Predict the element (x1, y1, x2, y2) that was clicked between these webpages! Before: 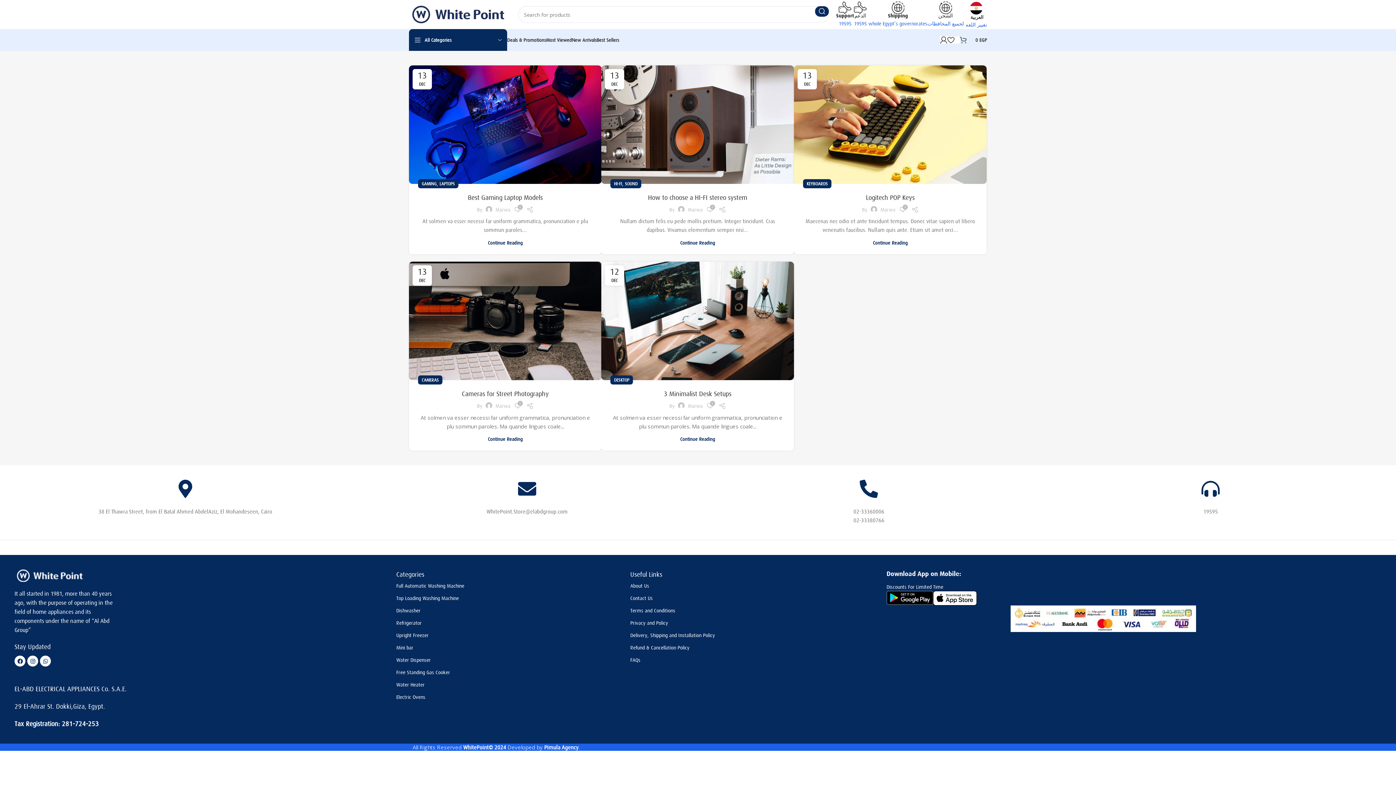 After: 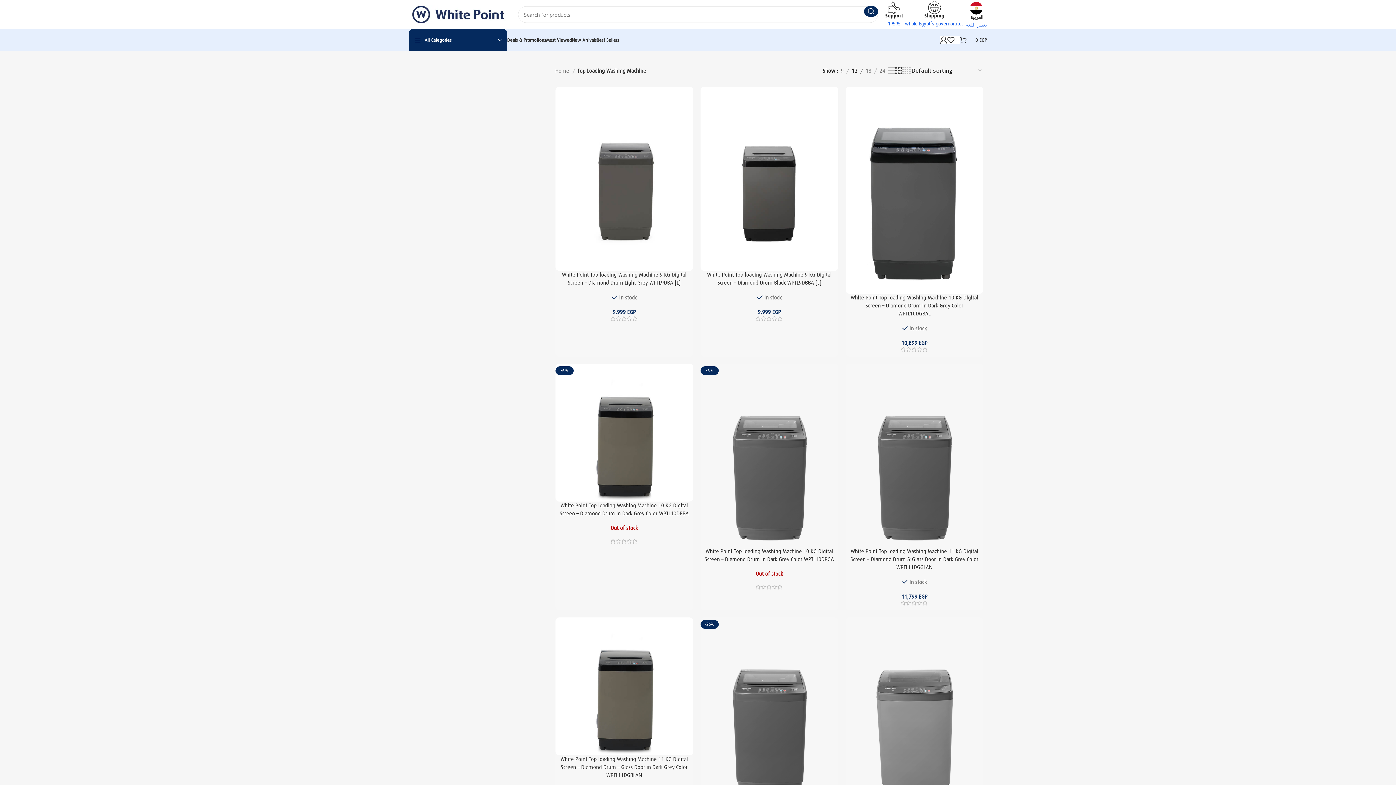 Action: label: Top Loading Washing Machine bbox: (396, 592, 630, 604)